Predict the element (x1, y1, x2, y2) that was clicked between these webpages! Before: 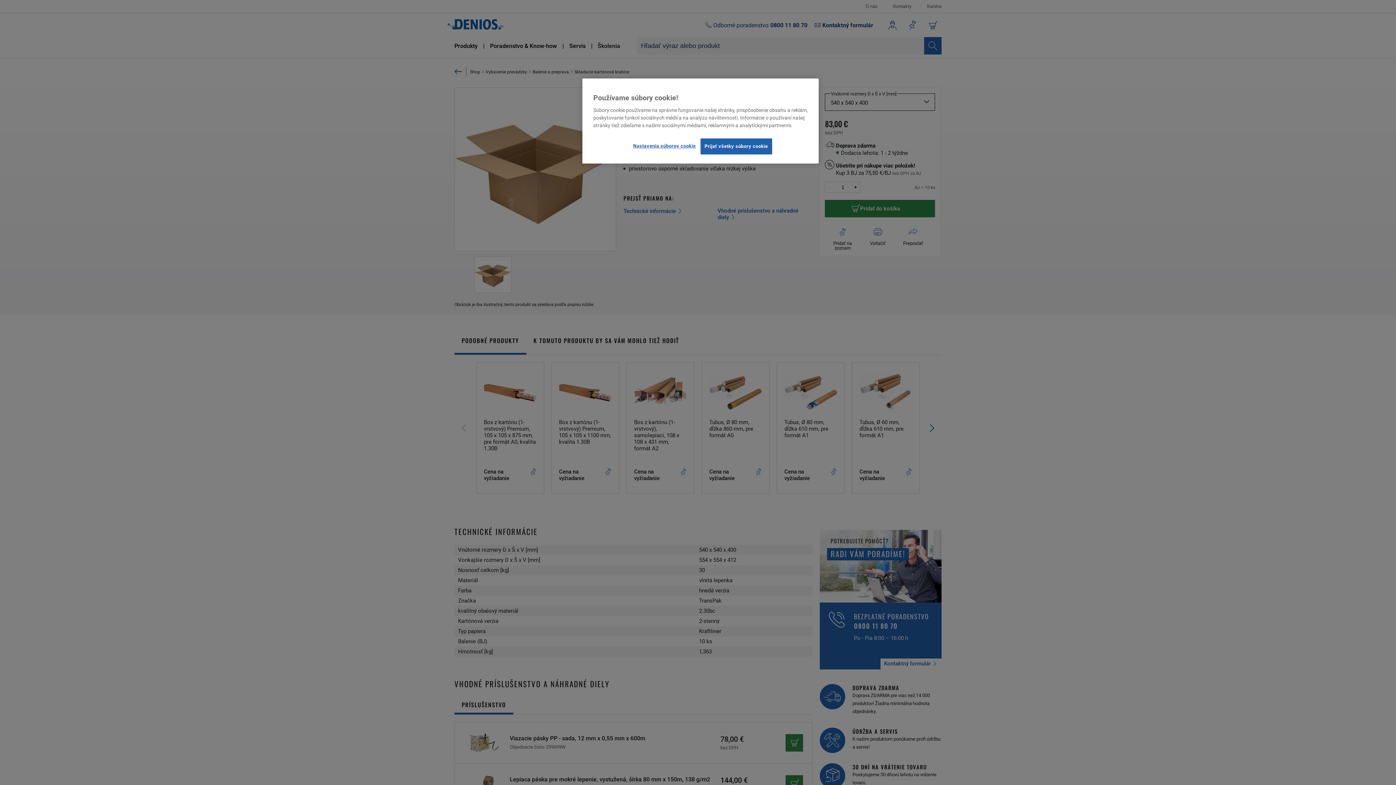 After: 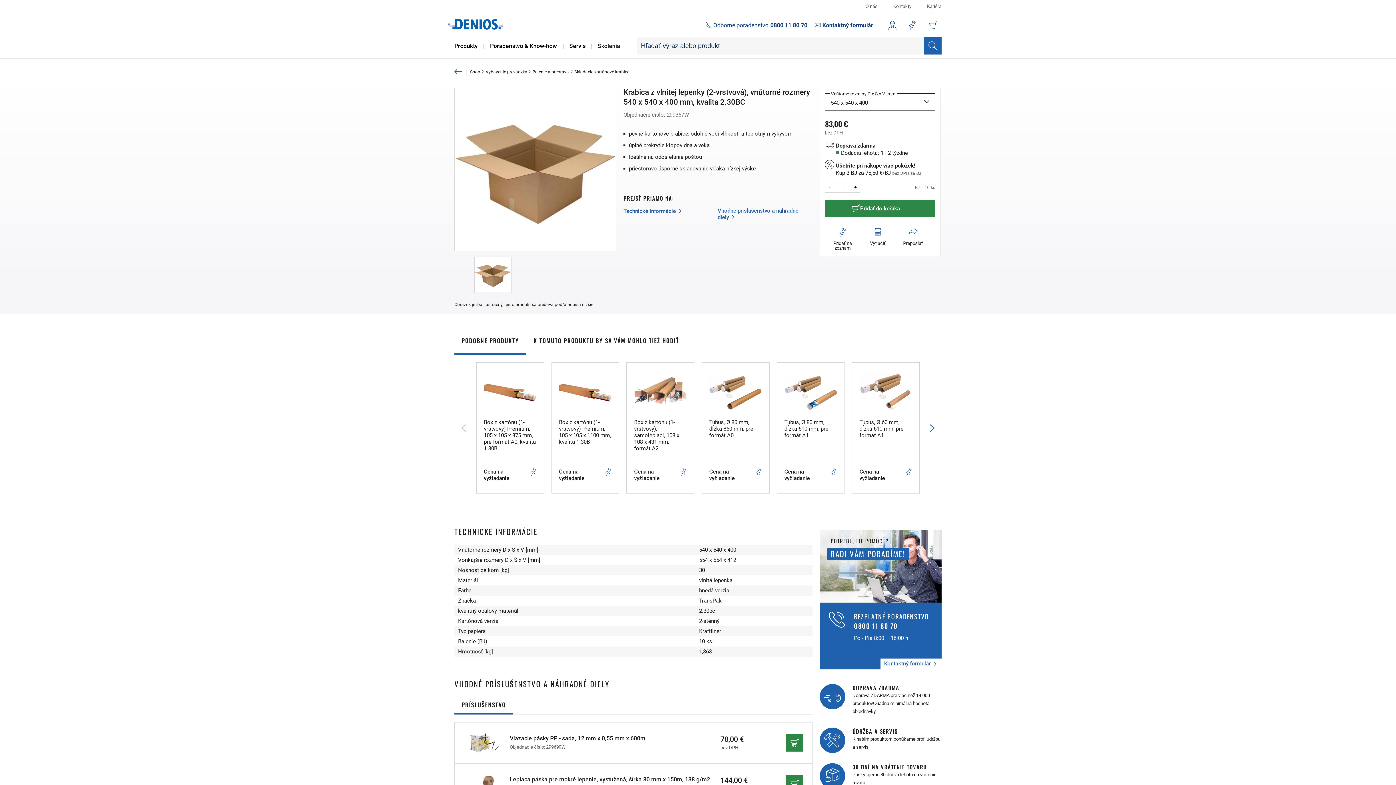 Action: bbox: (700, 138, 772, 154) label: Prijať všetky súbory cookie